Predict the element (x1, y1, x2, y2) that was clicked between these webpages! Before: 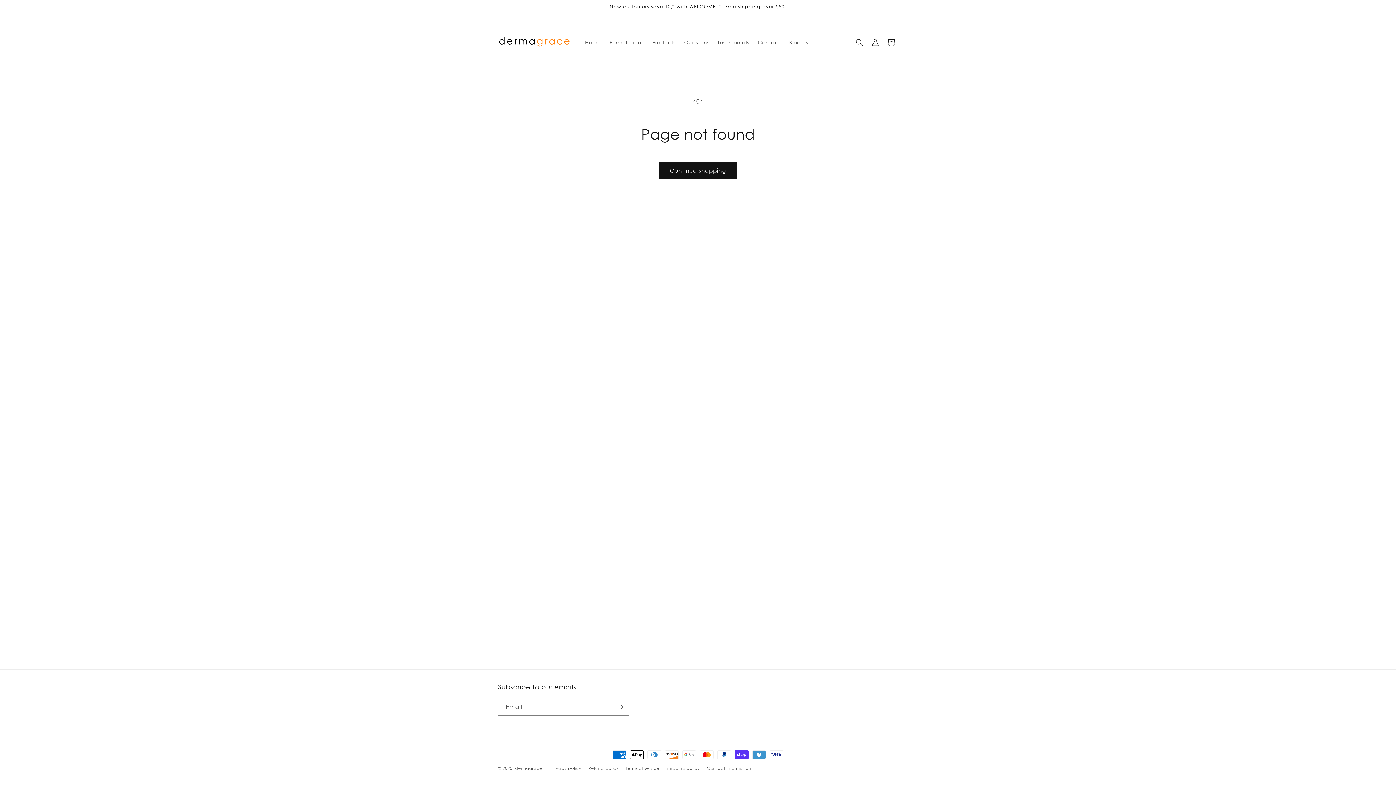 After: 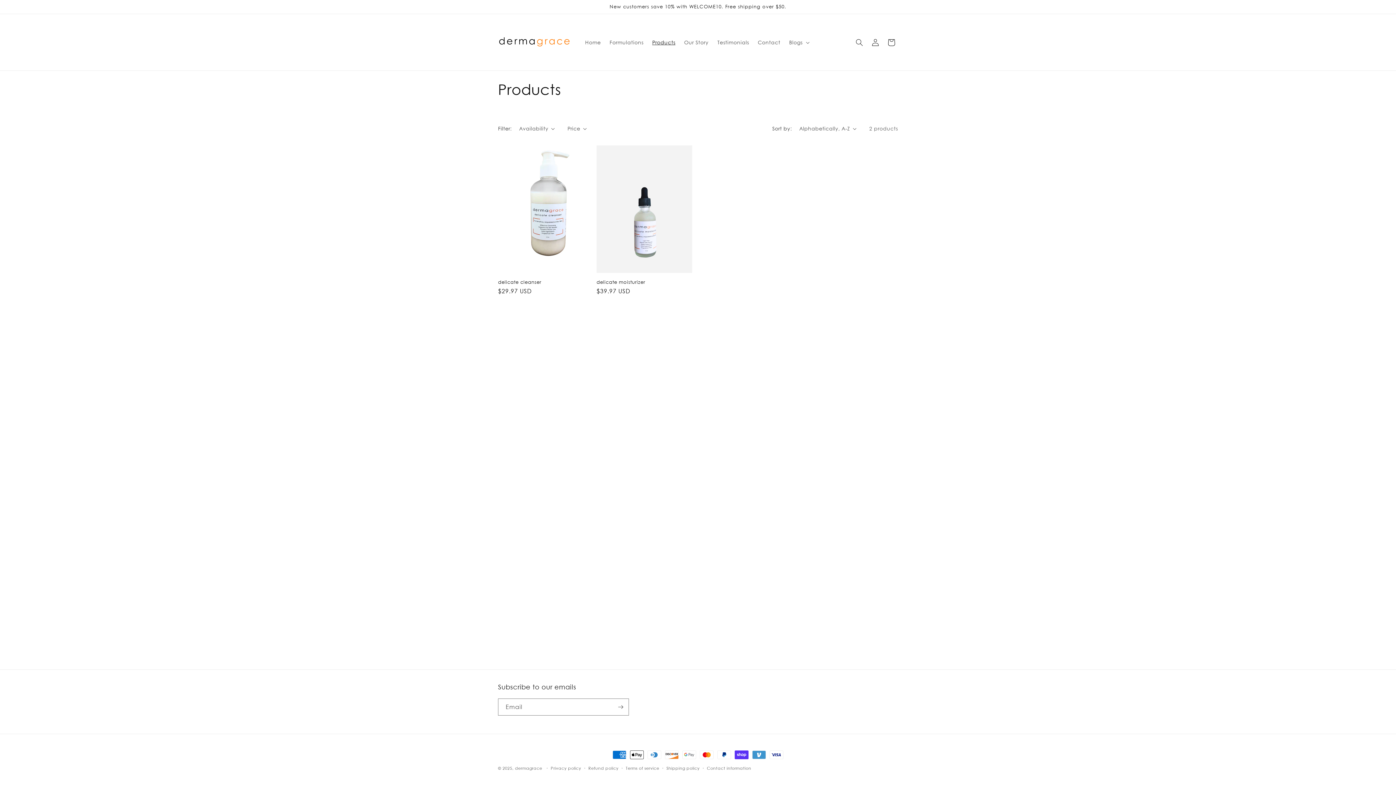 Action: bbox: (648, 34, 679, 50) label: Products